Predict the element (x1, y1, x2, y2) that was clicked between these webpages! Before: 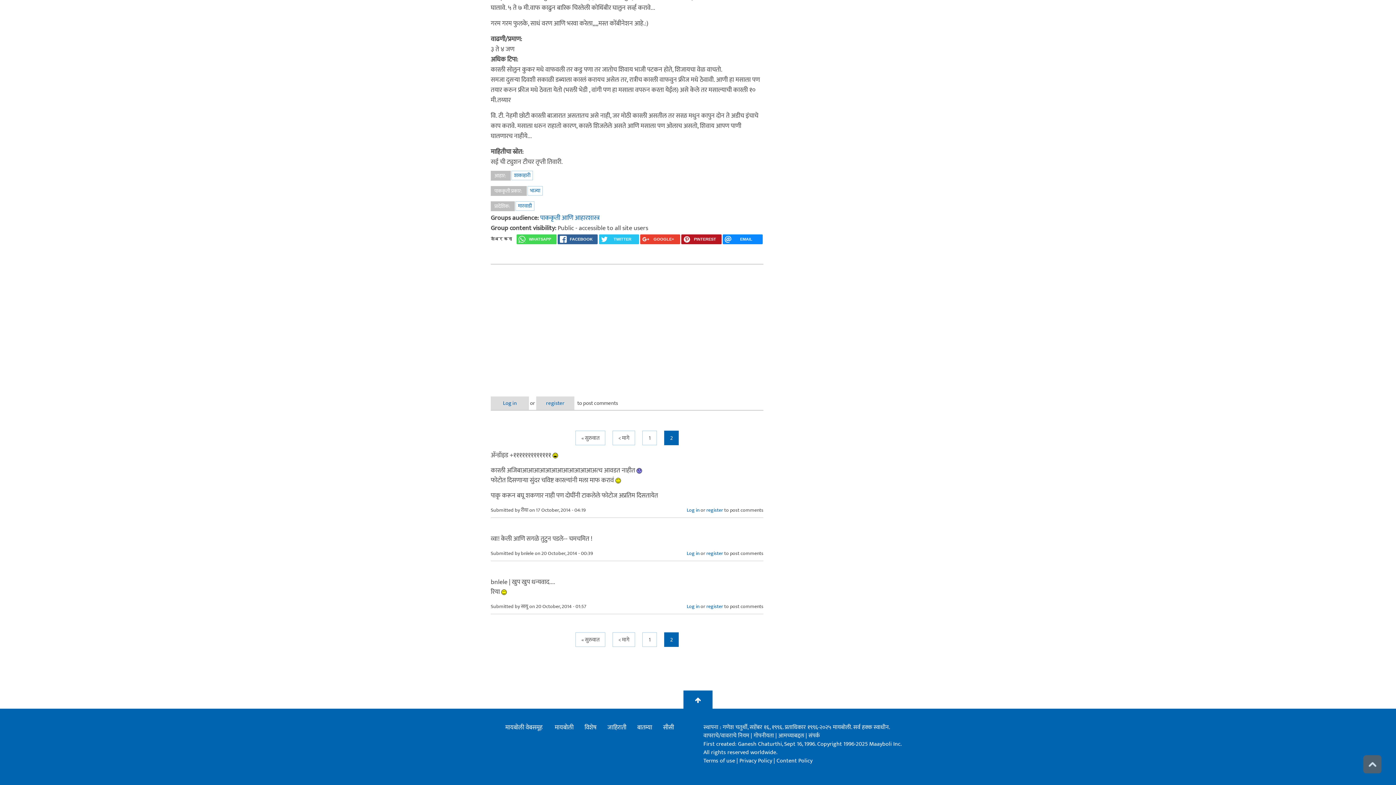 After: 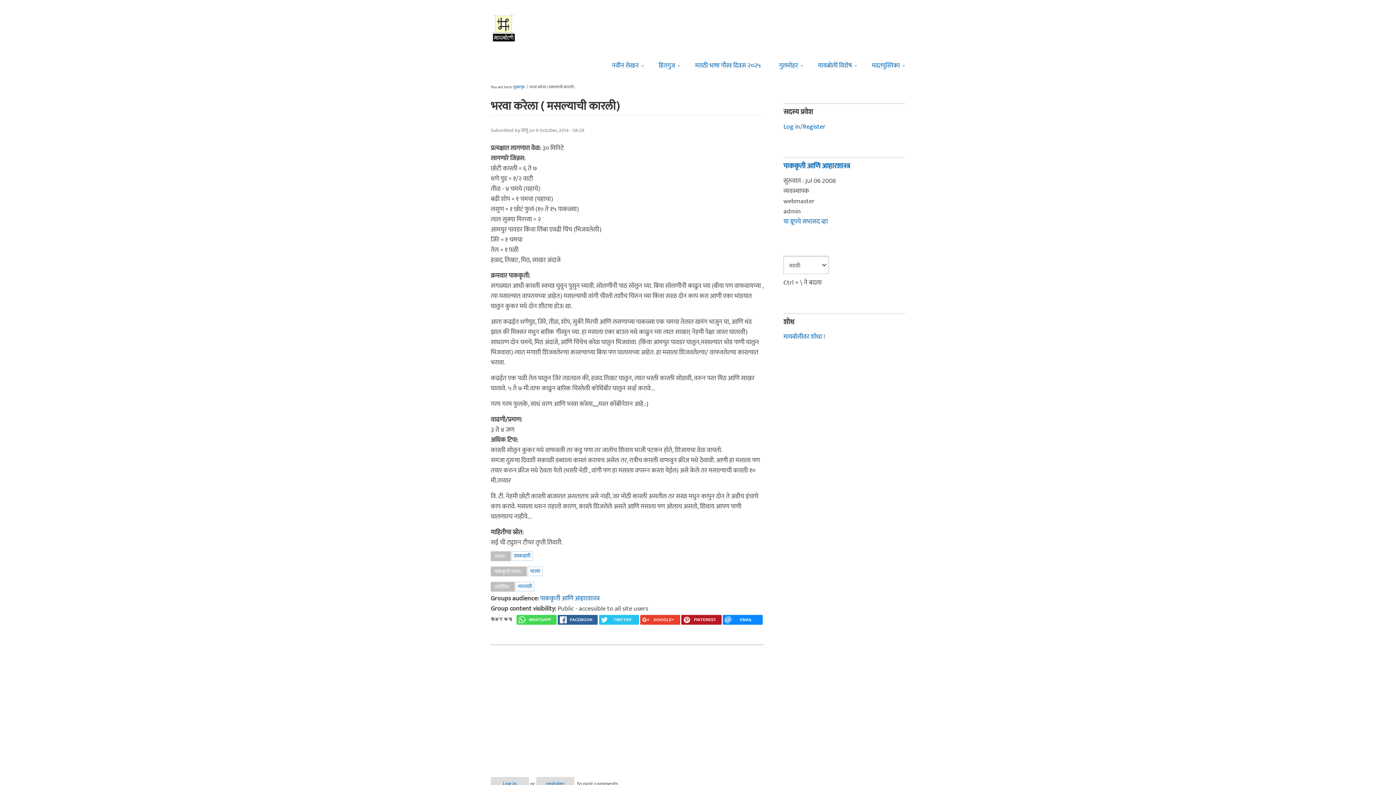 Action: label: < मागे bbox: (612, 430, 635, 445)